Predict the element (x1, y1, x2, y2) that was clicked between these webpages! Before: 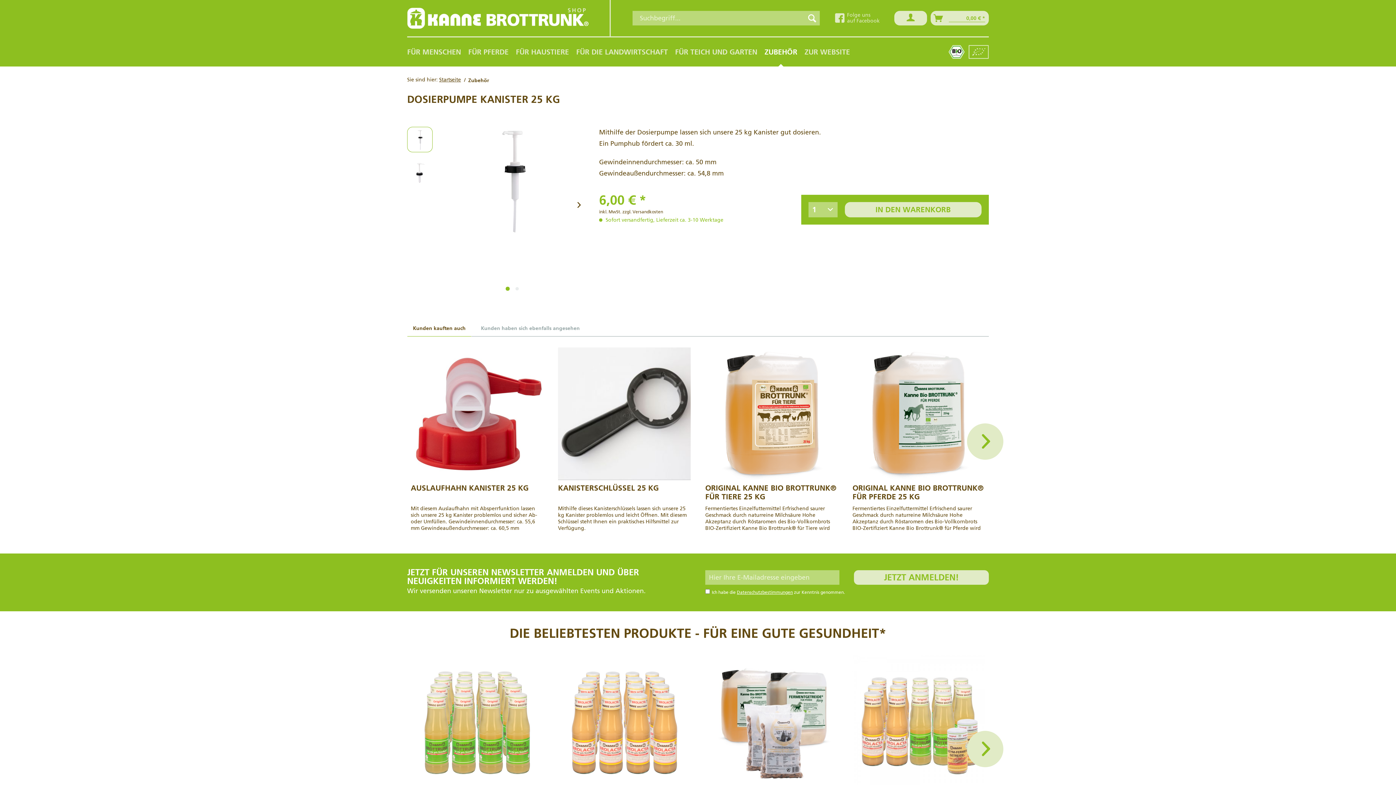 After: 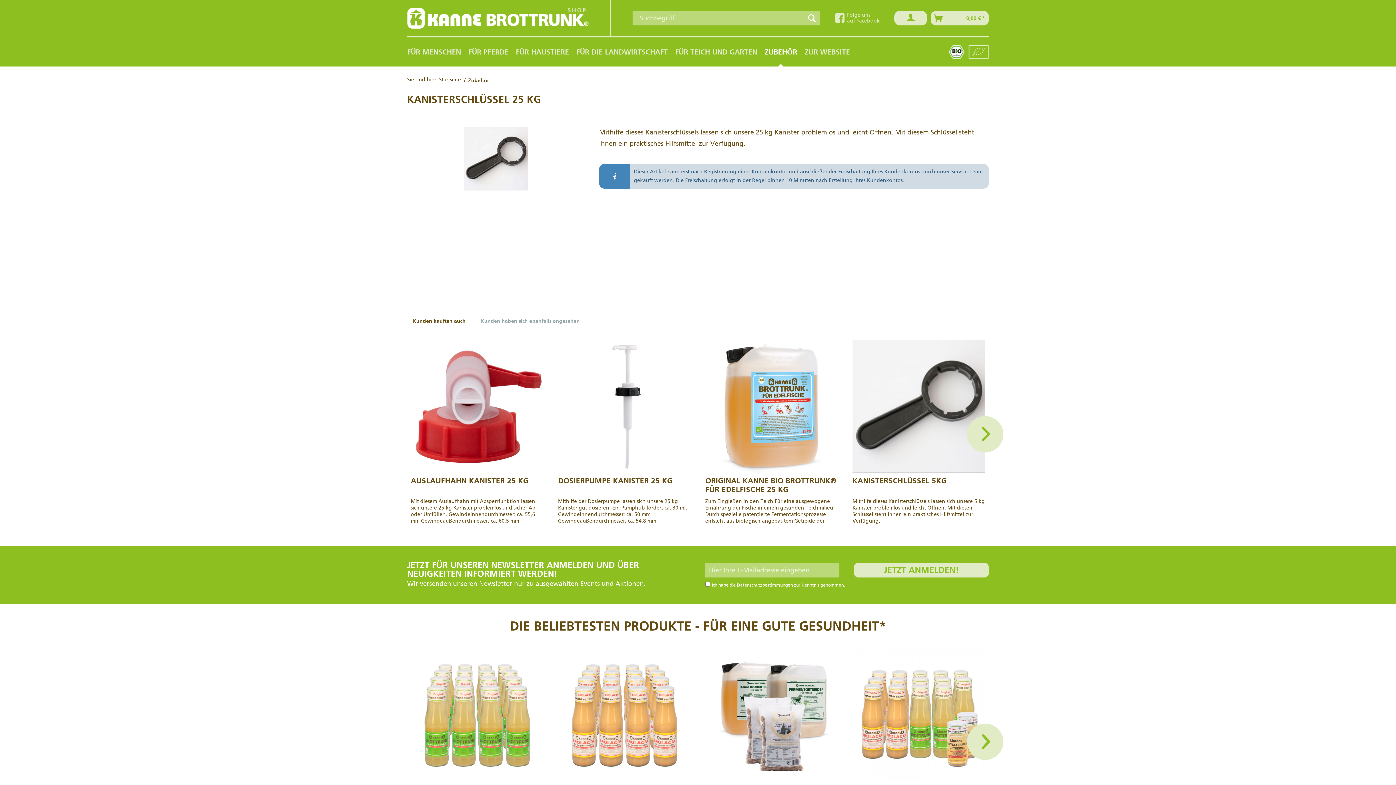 Action: bbox: (558, 347, 690, 480)